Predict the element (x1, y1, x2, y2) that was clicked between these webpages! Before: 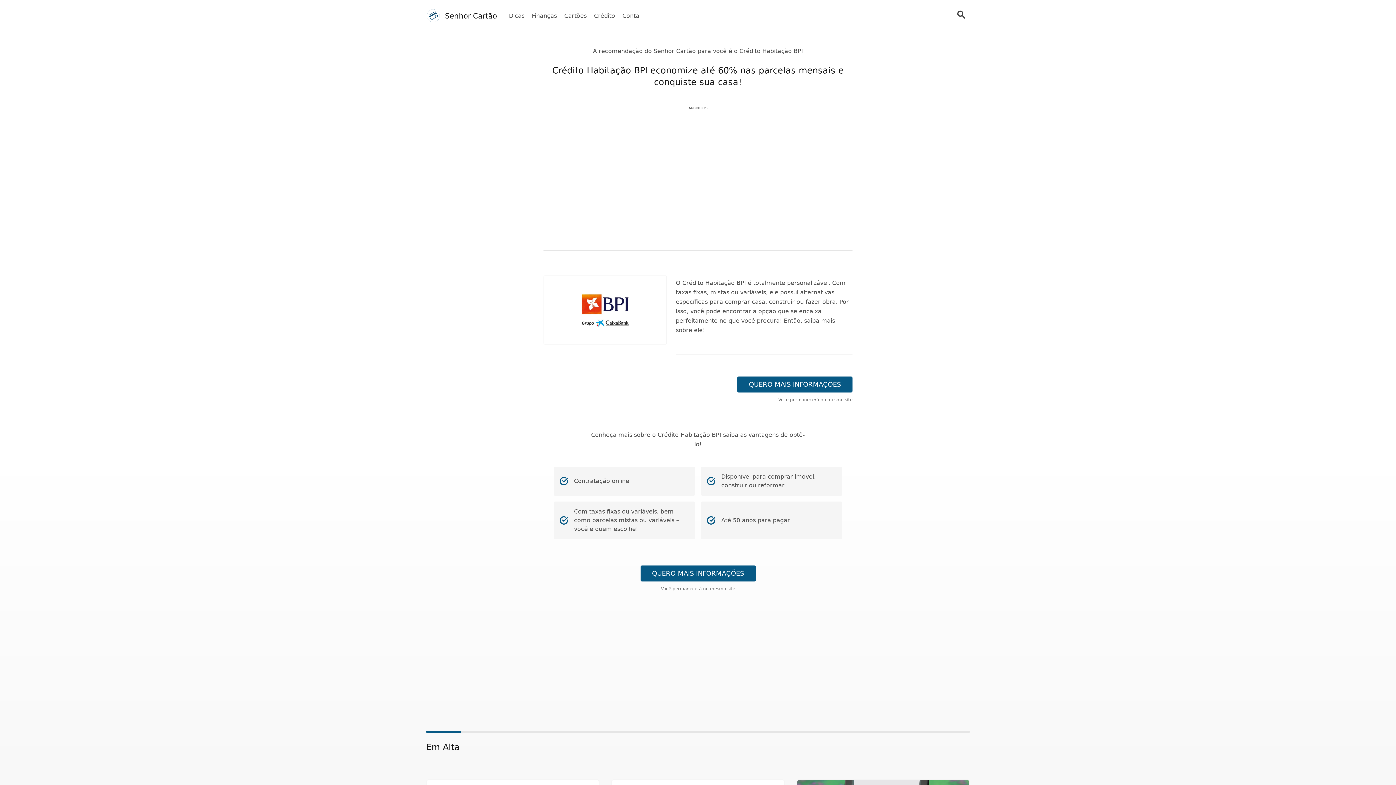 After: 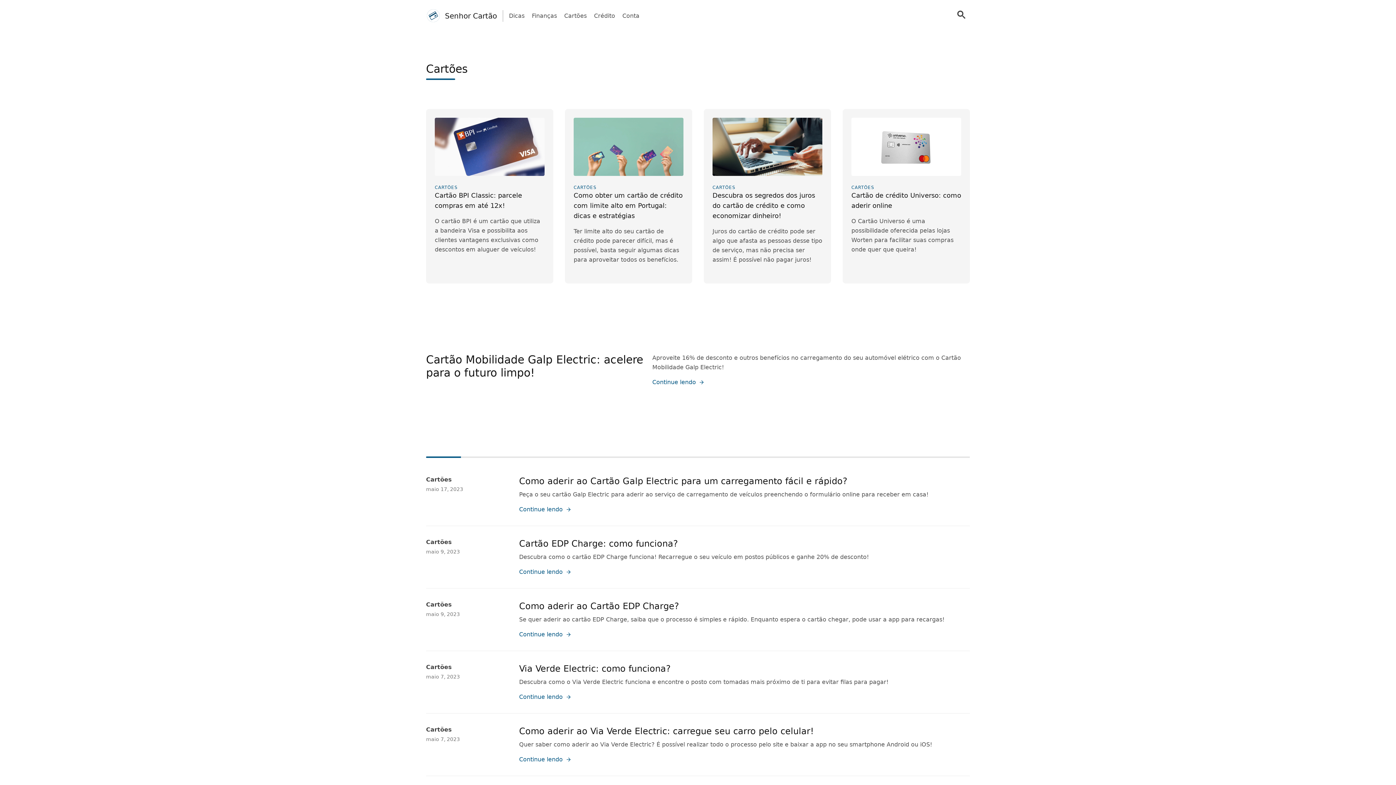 Action: bbox: (564, 11, 586, 20) label: Cartões